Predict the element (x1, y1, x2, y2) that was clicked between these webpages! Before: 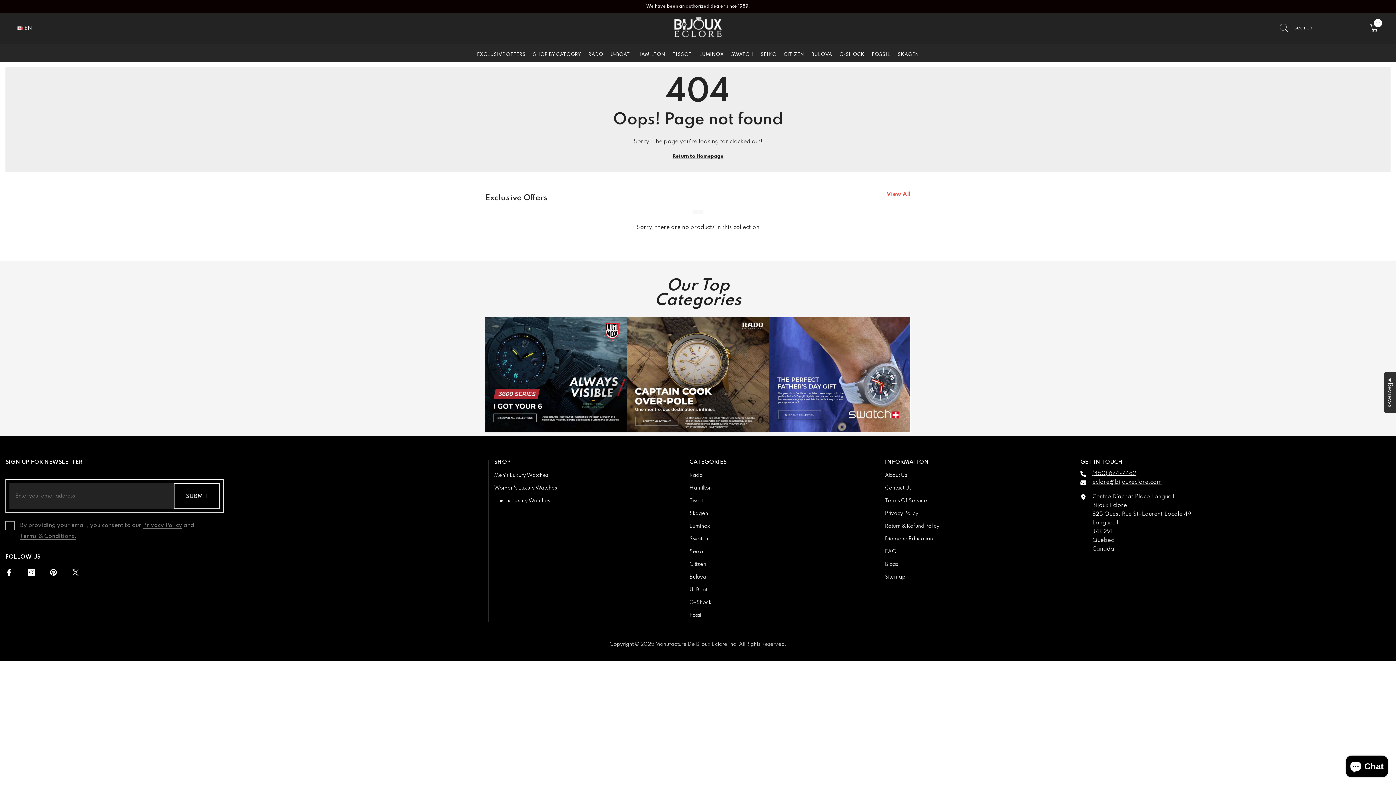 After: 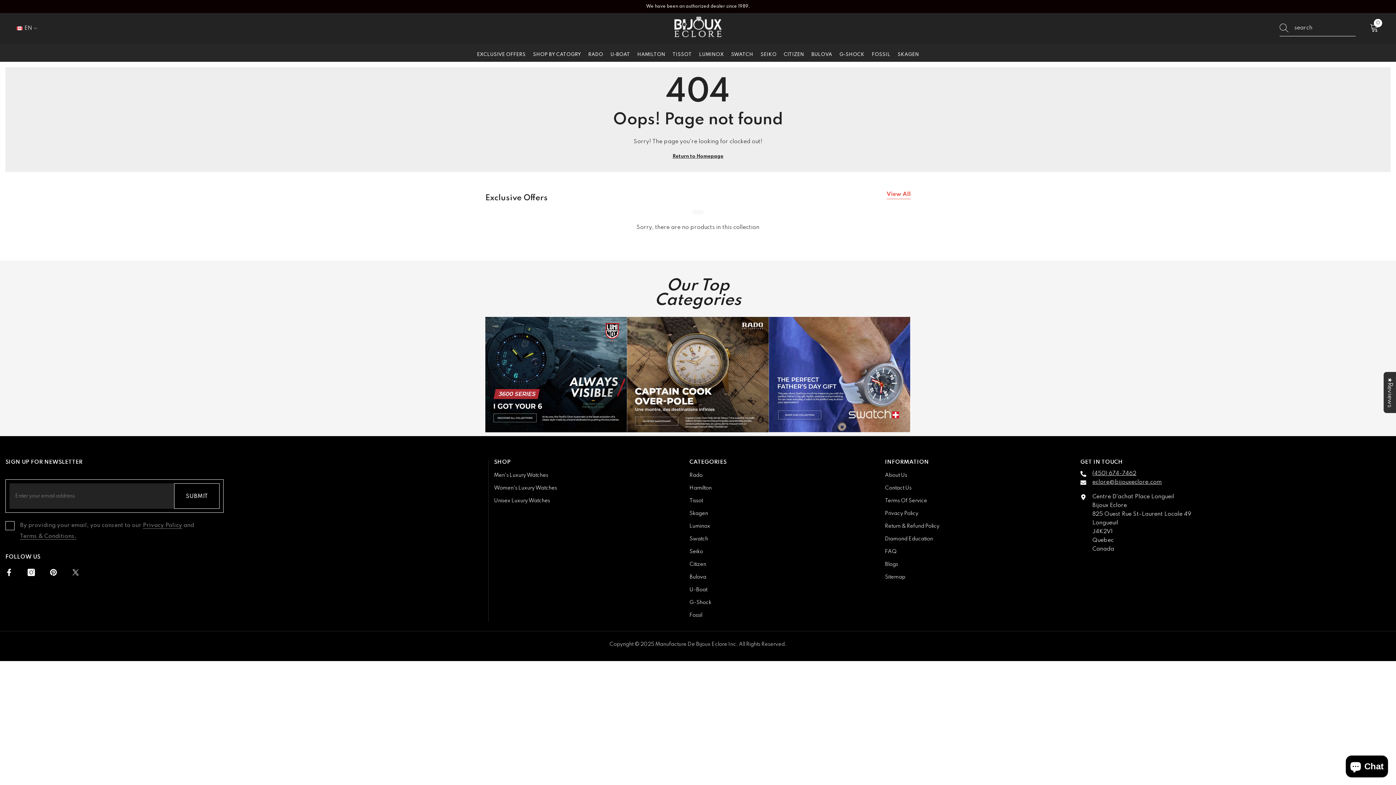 Action: bbox: (692, 210, 703, 214)